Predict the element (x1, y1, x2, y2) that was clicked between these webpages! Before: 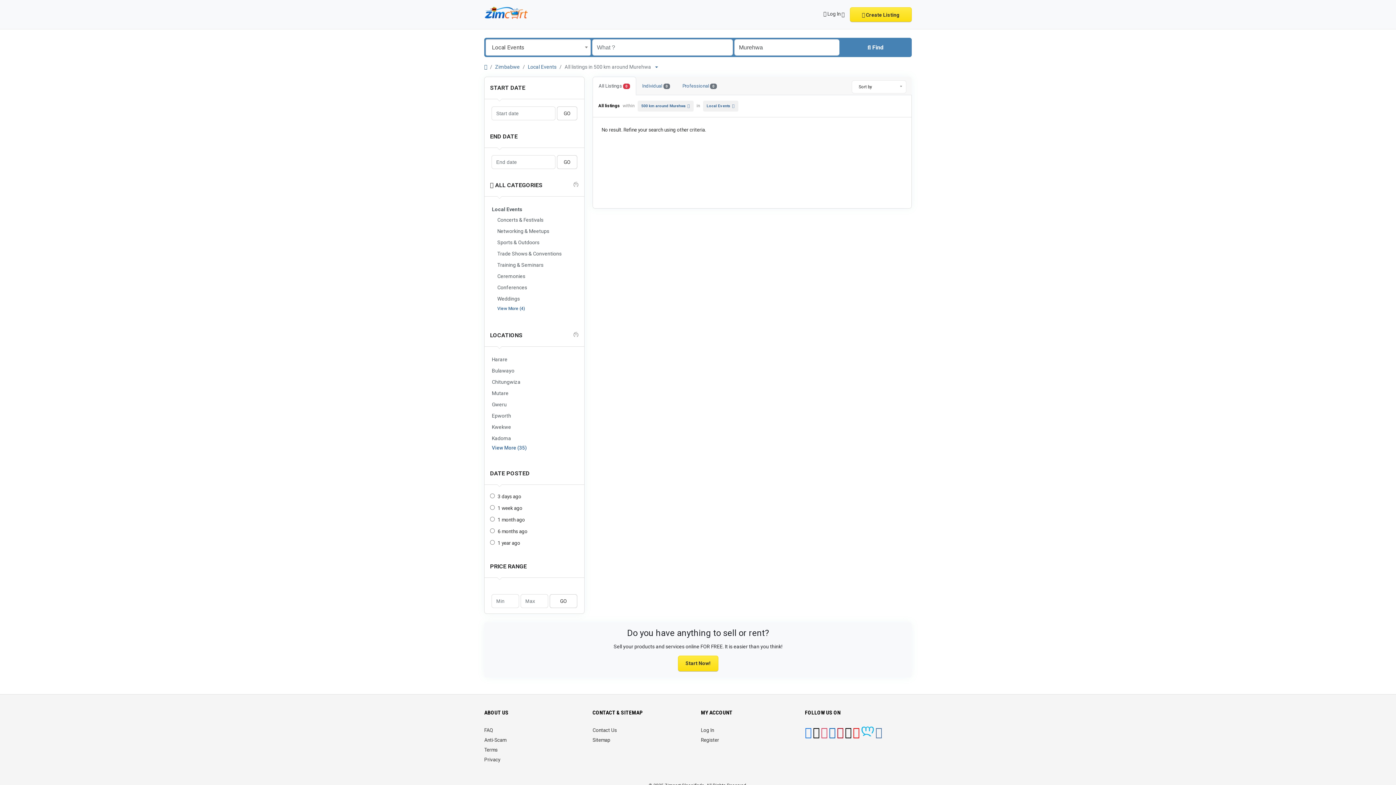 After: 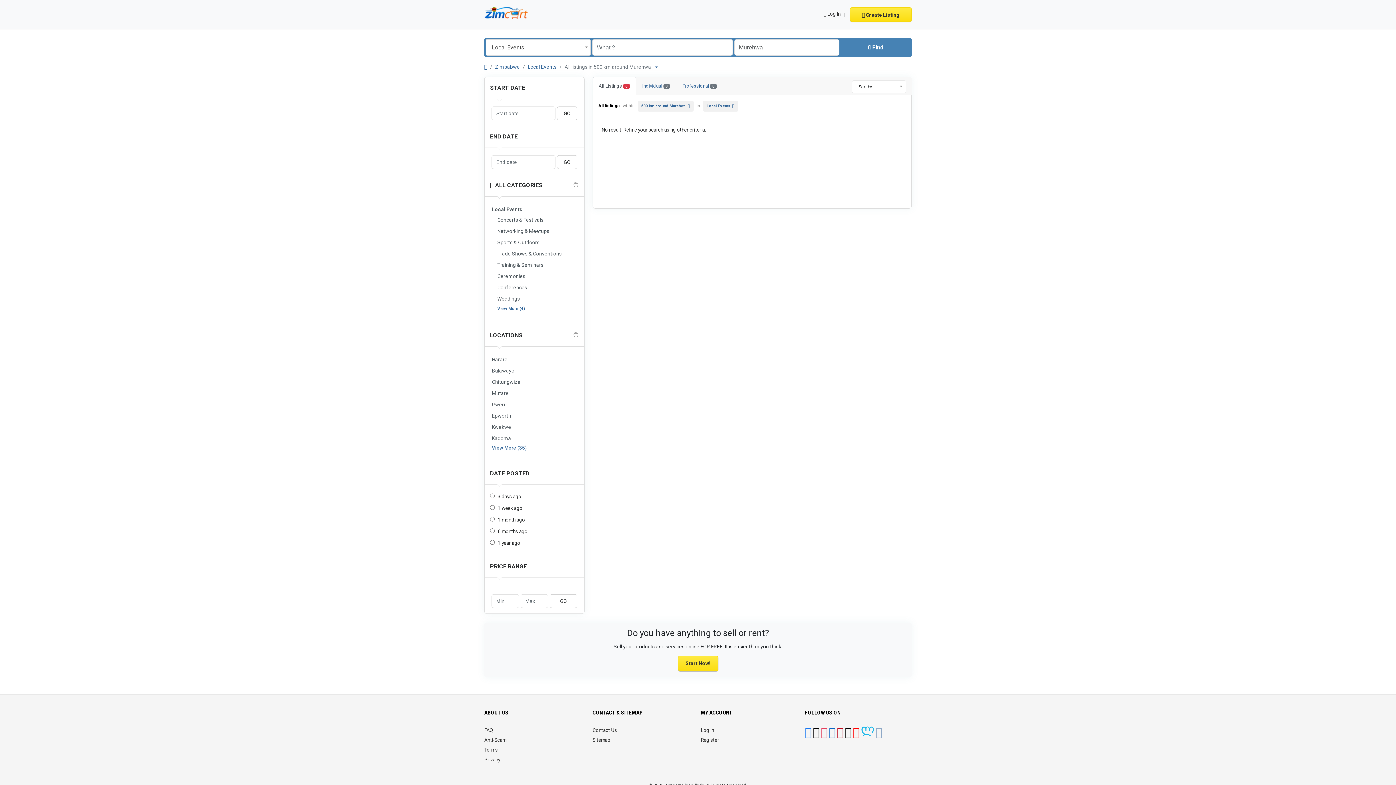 Action: bbox: (875, 732, 882, 737)